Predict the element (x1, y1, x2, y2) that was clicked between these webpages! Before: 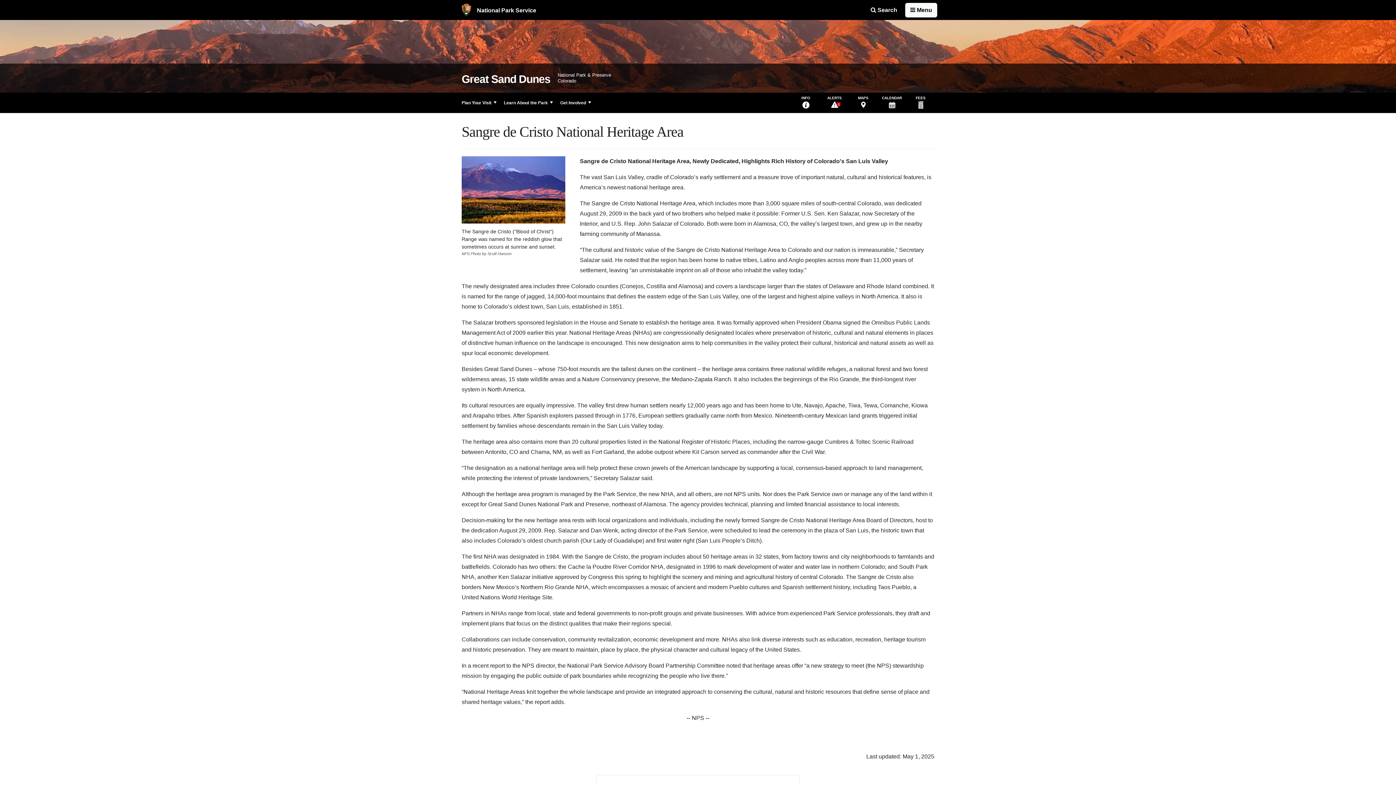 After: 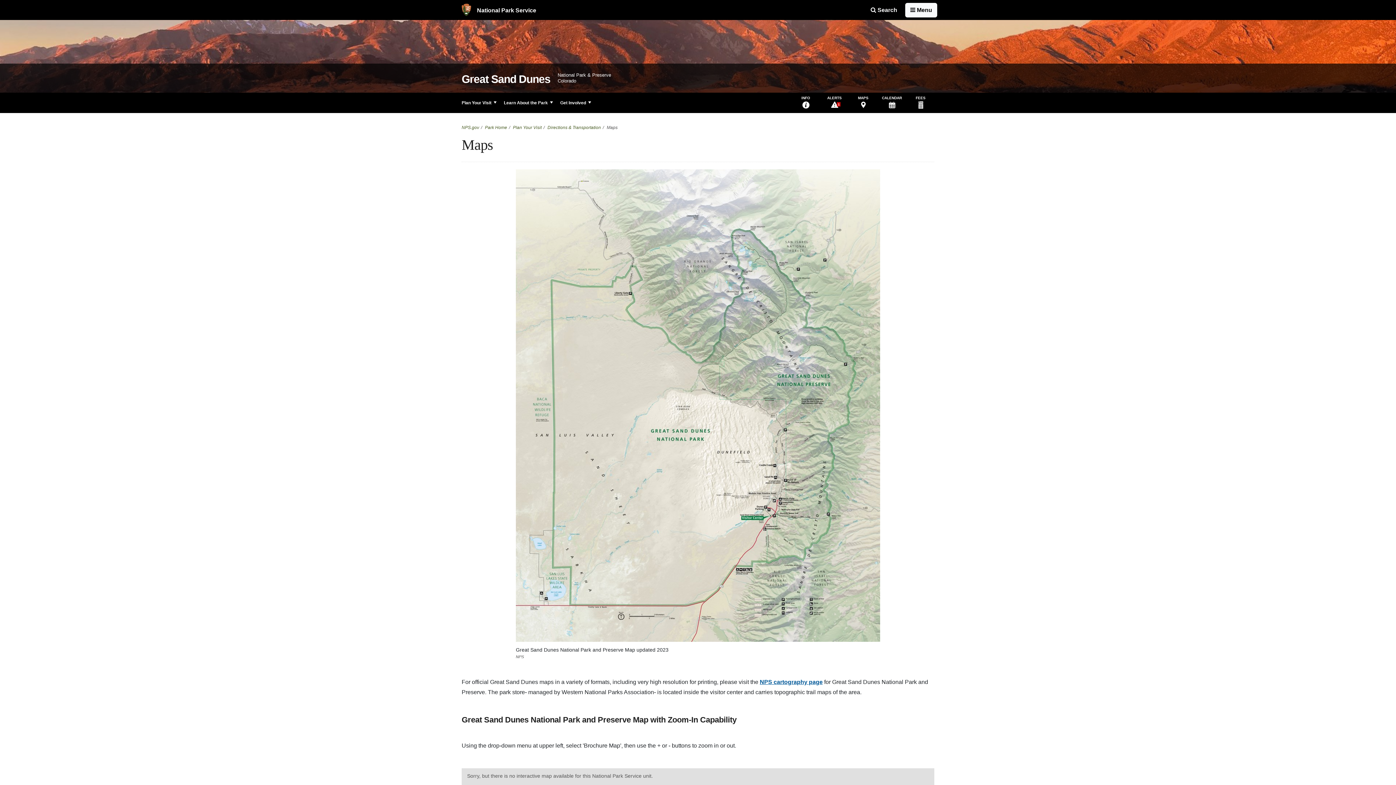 Action: bbox: (849, 92, 877, 113) label: MAPS